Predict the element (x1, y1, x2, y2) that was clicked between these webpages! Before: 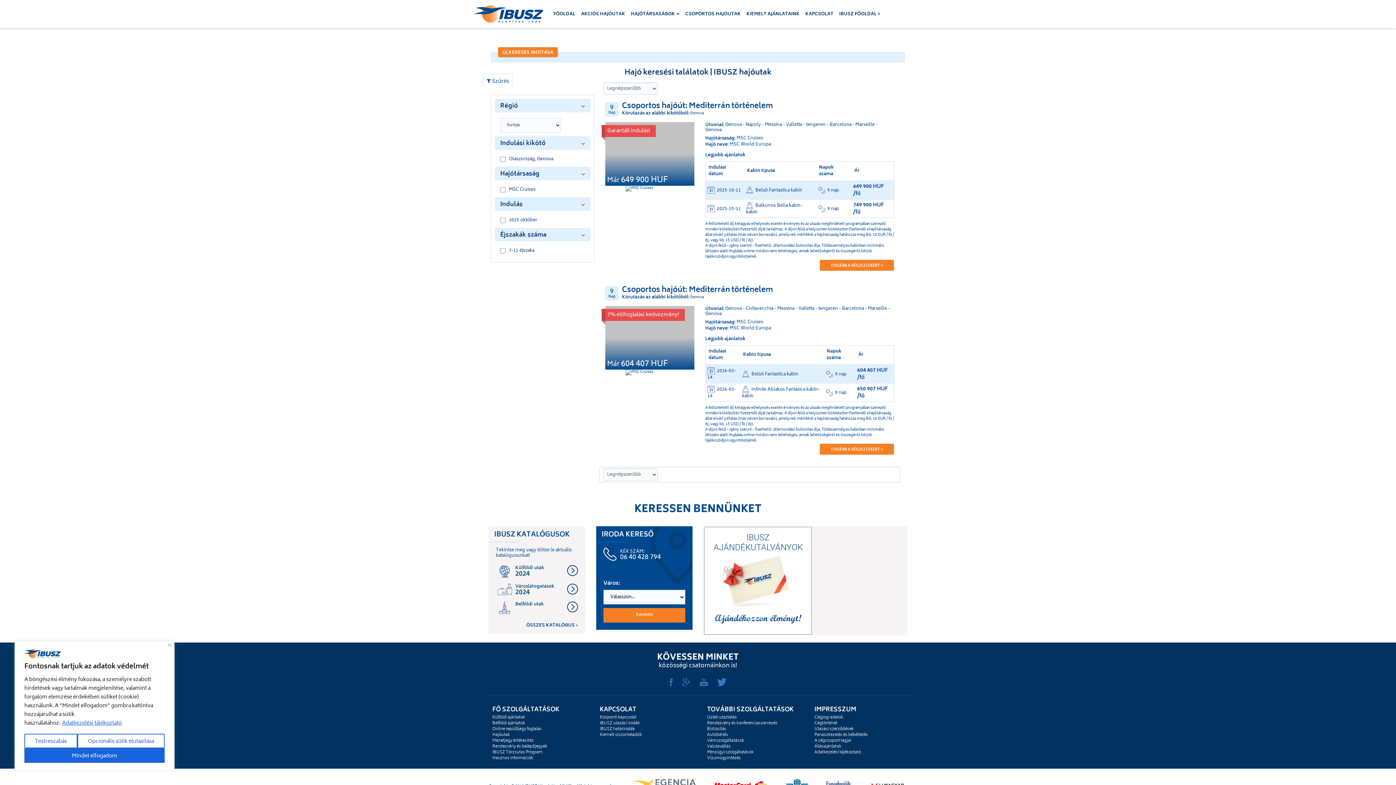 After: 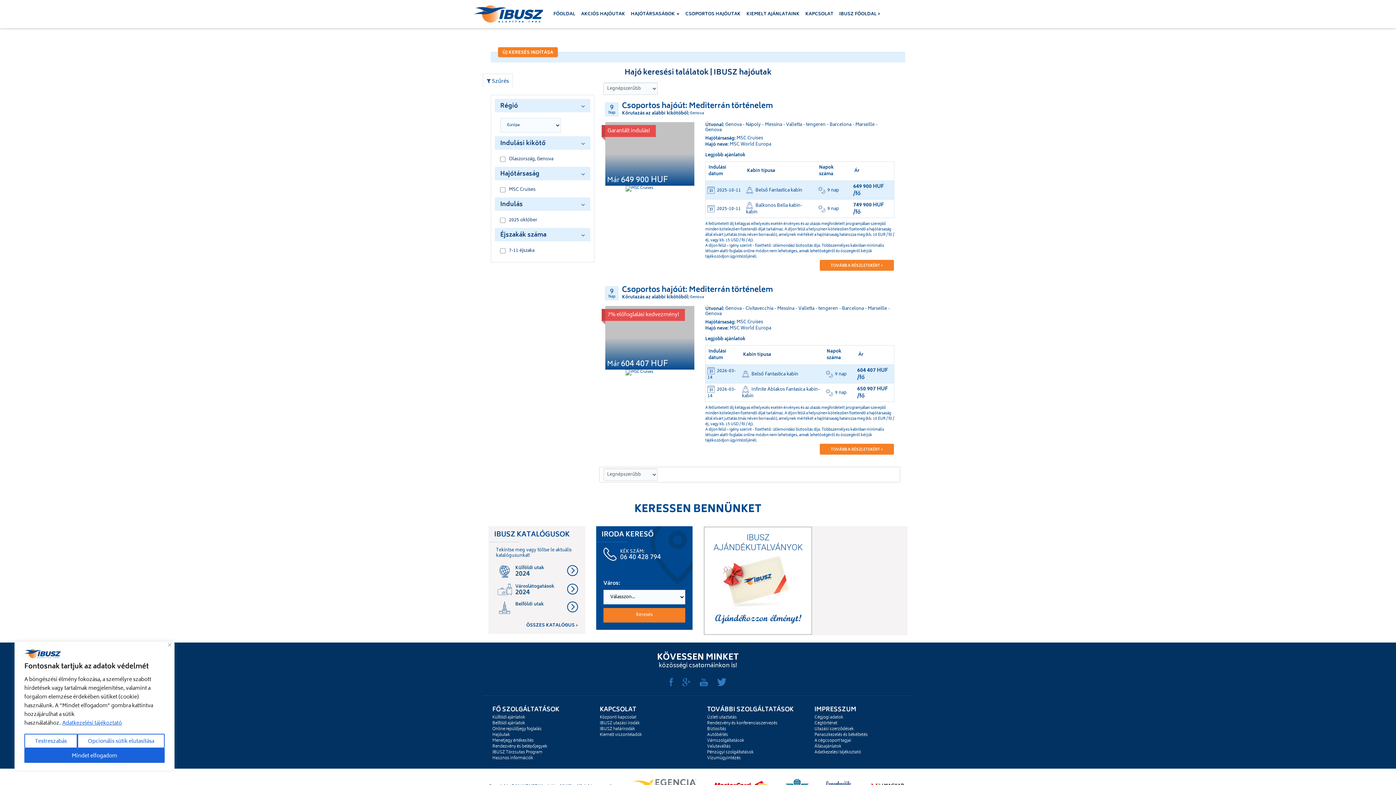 Action: bbox: (695, 682, 712, 689) label:  